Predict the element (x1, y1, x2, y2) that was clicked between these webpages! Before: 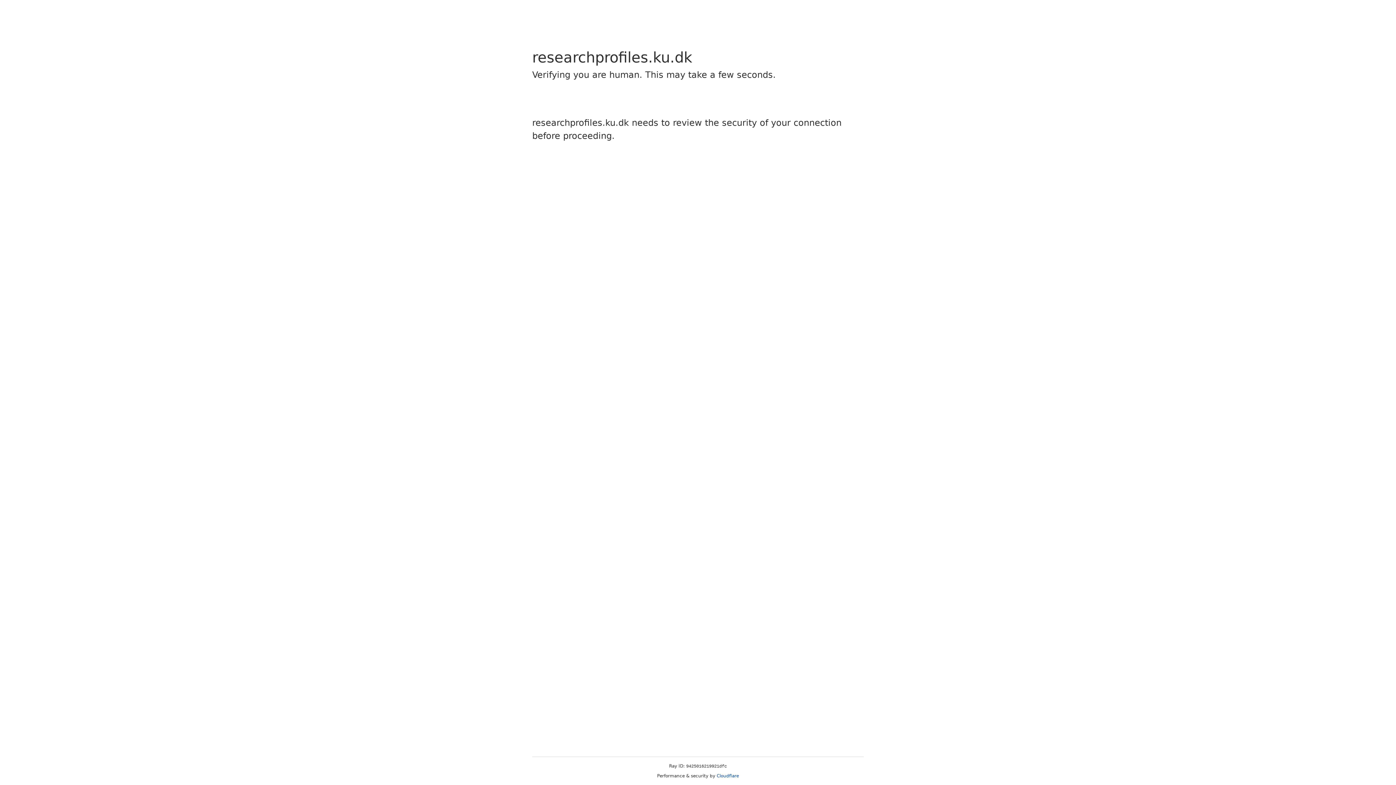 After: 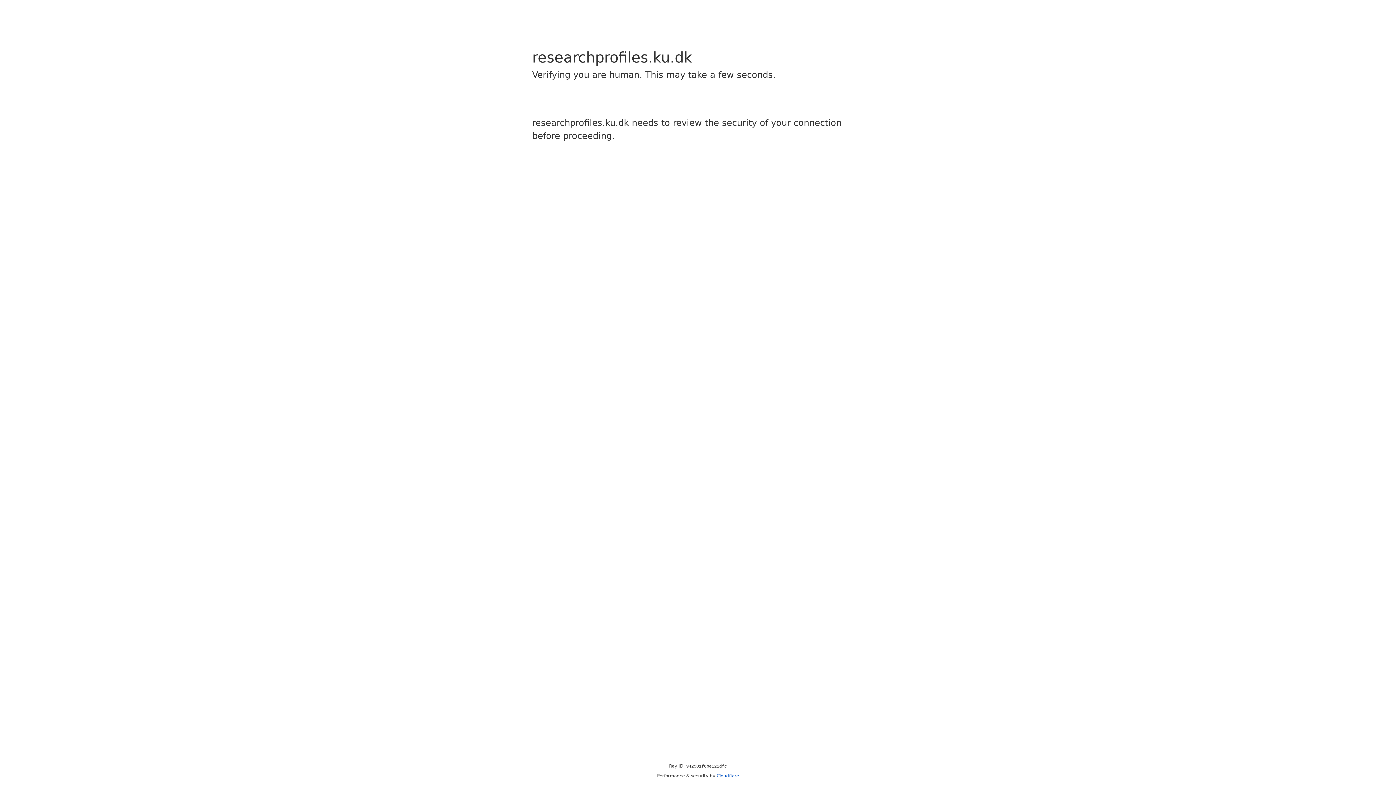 Action: label: Cloudflare bbox: (716, 773, 739, 778)